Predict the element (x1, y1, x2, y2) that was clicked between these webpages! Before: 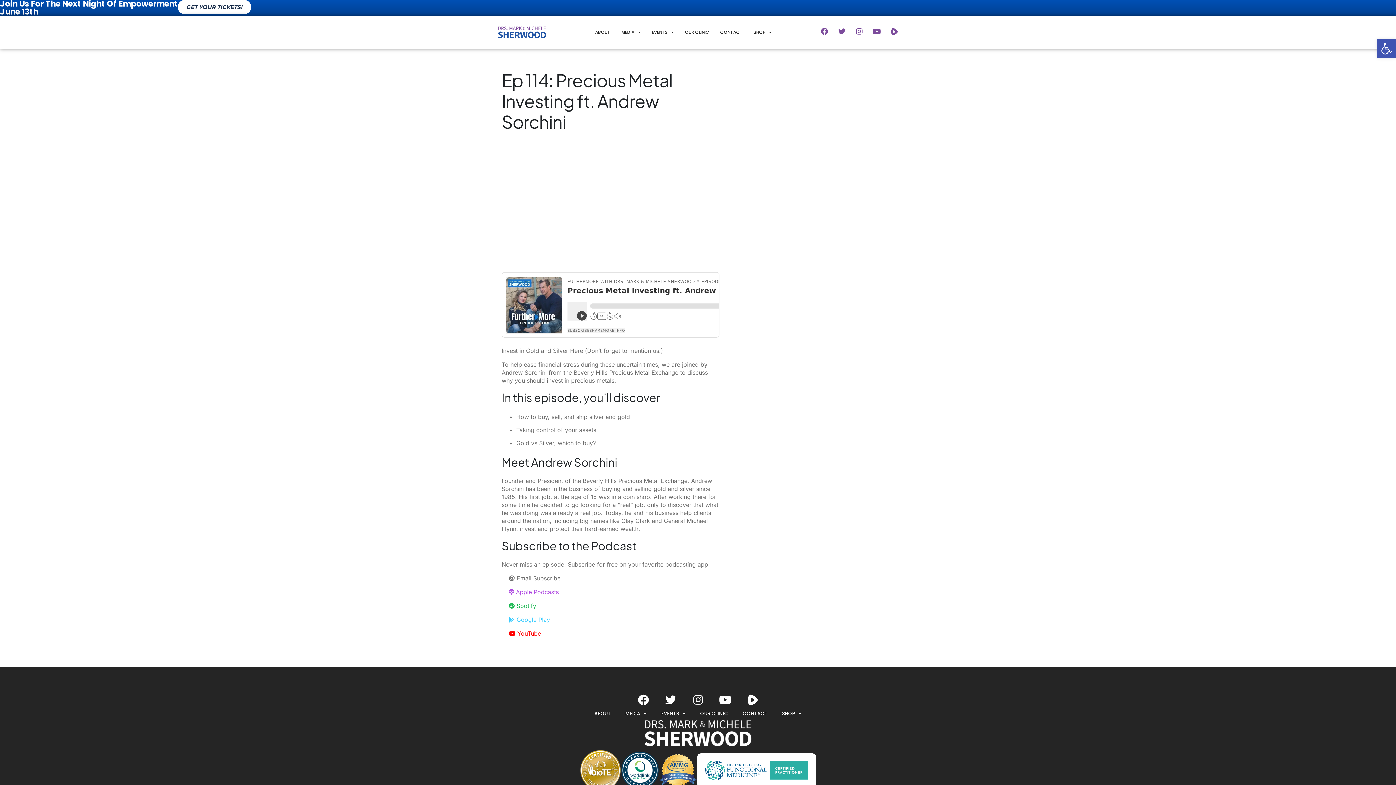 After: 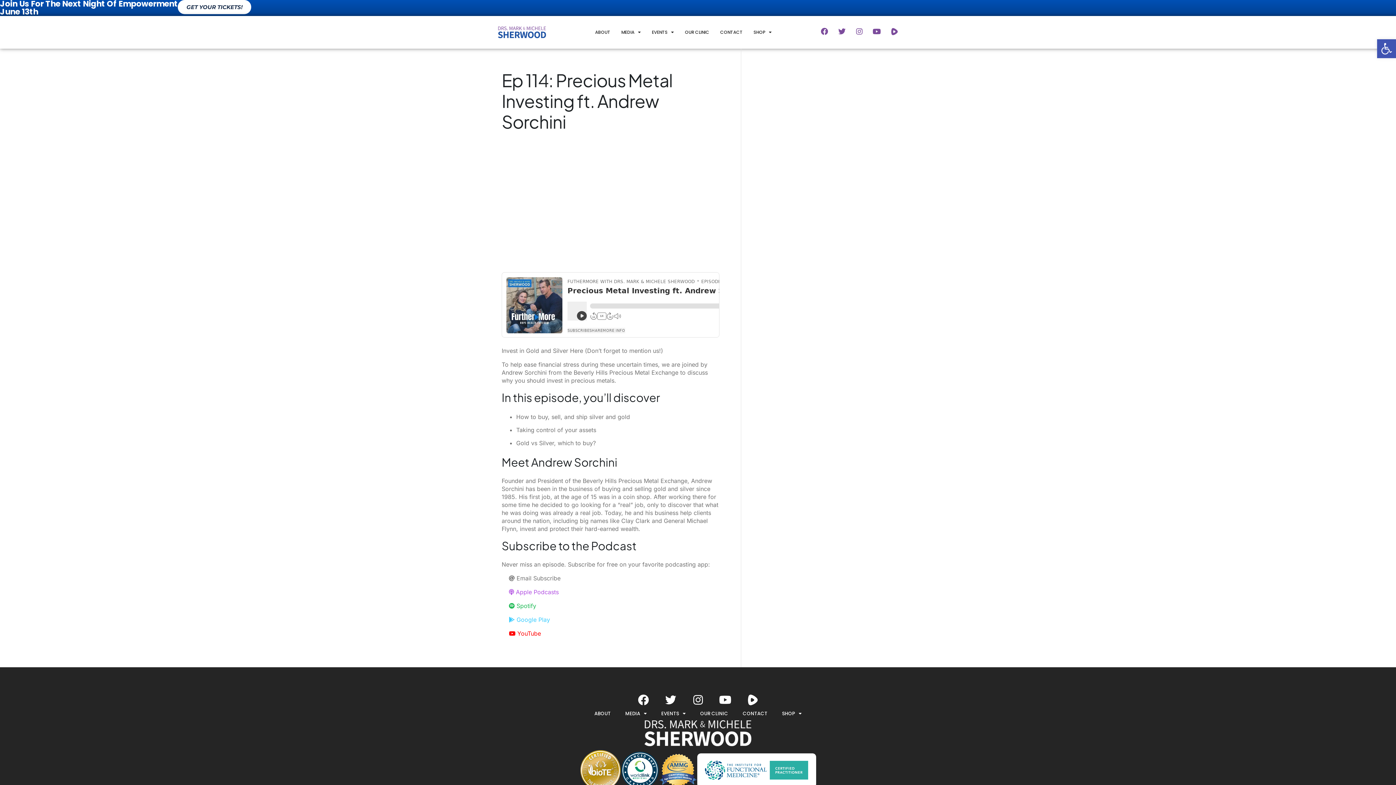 Action: bbox: (509, 616, 550, 623) label:  Google Play